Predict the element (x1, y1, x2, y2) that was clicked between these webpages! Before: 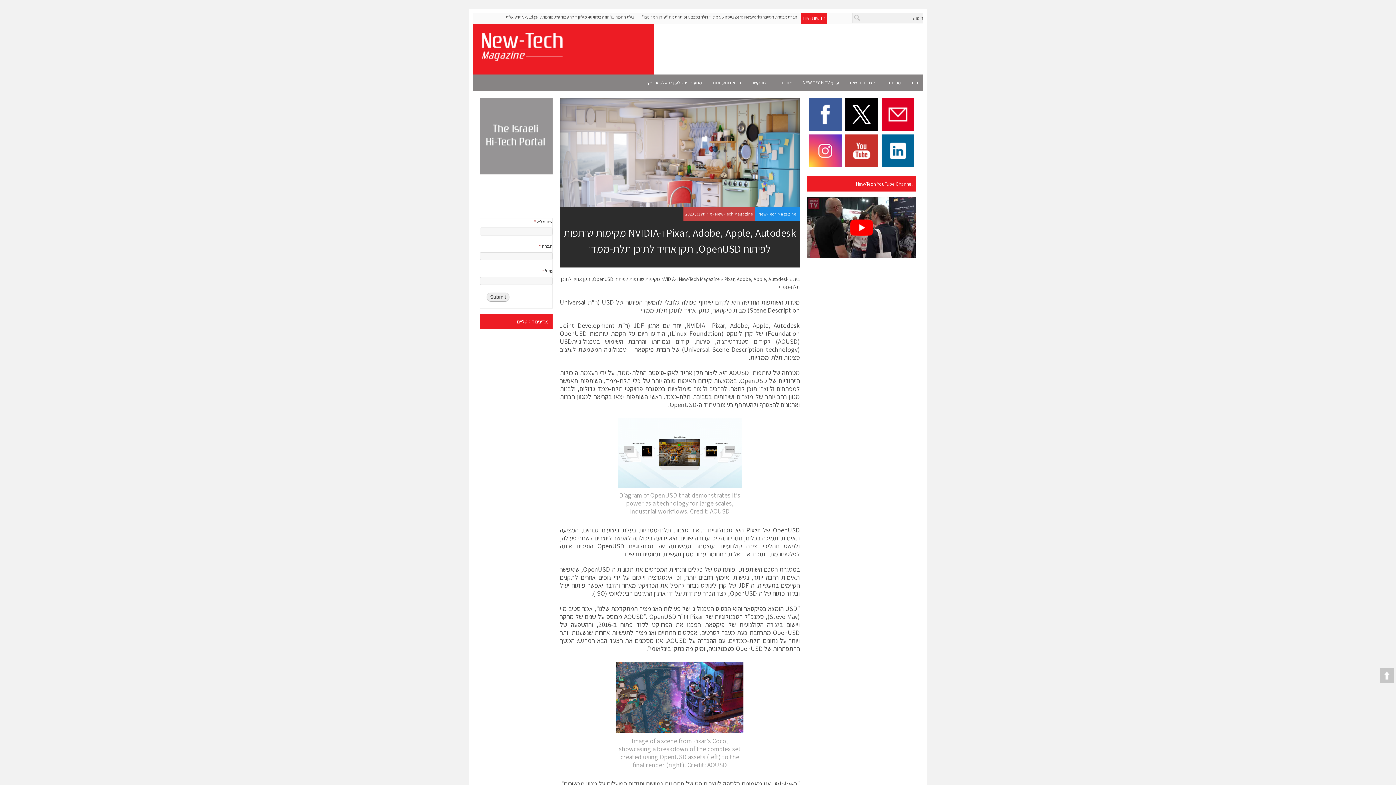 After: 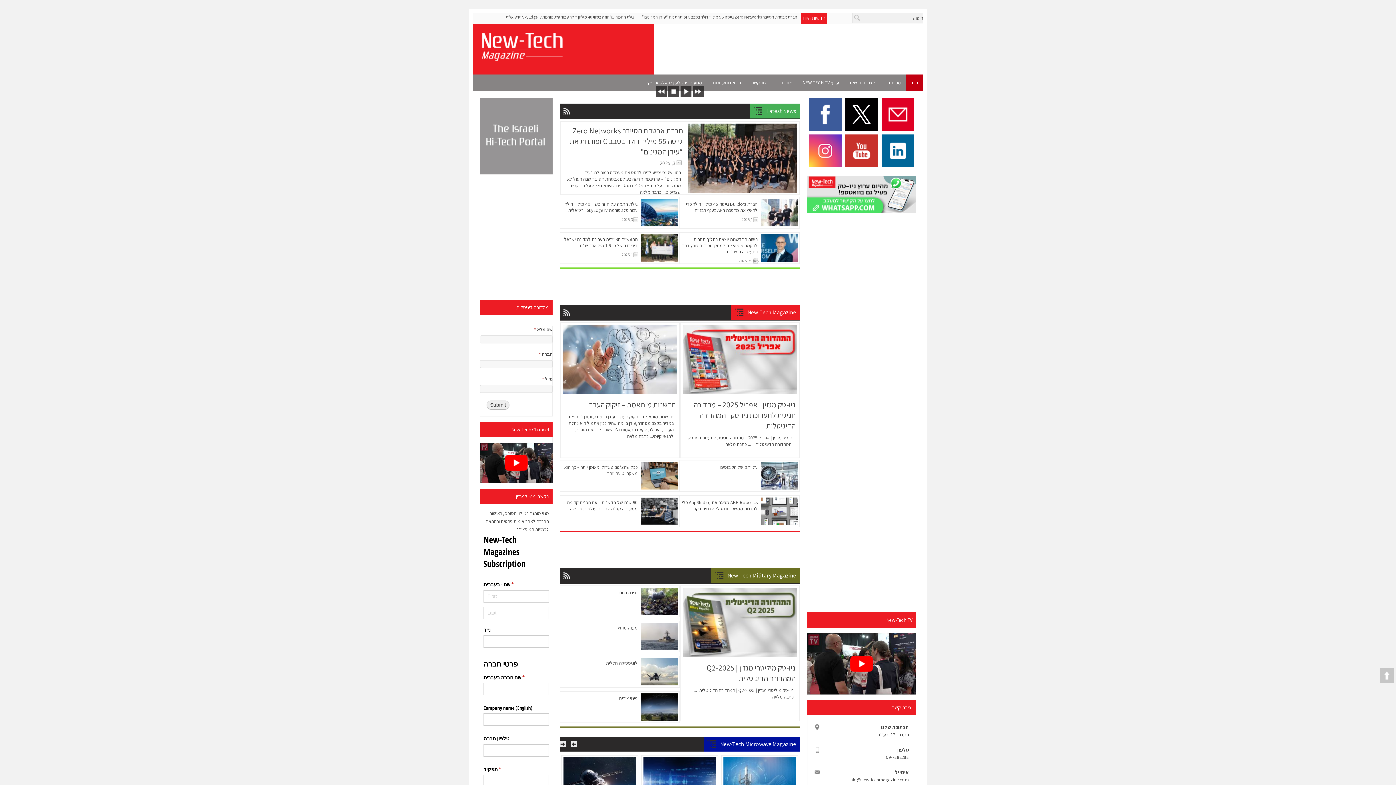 Action: bbox: (906, 74, 923, 90) label: בית